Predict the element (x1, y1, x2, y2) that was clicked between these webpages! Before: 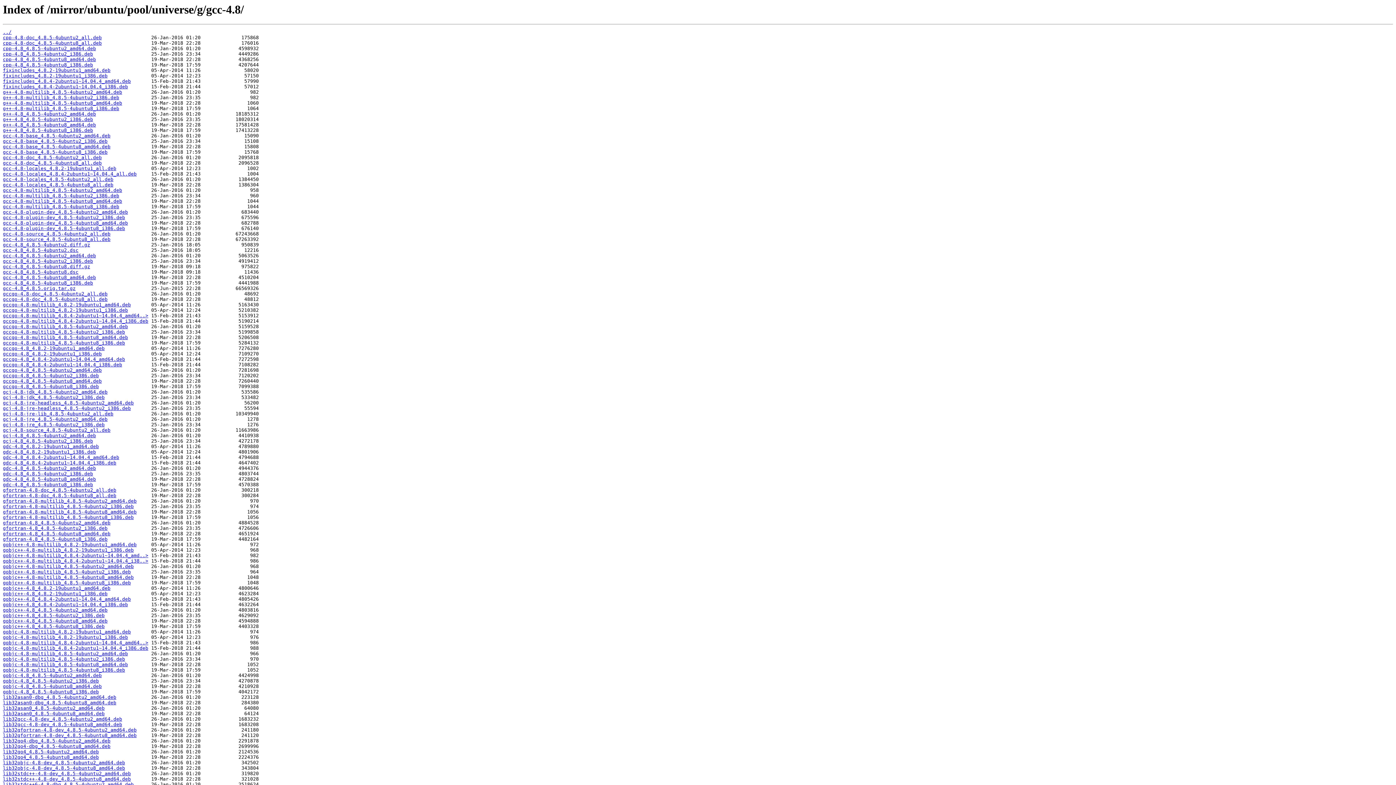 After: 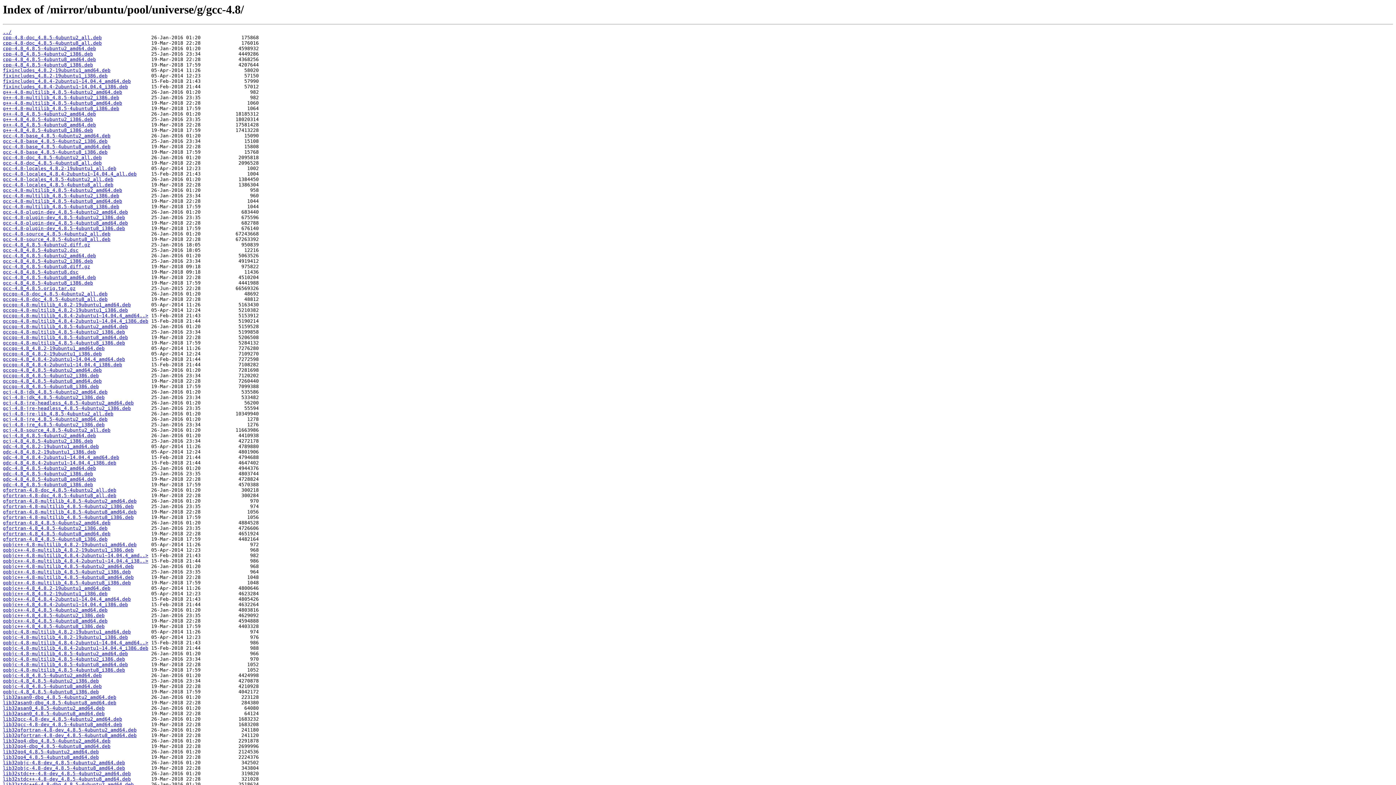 Action: label: gobjc++-4.8-multilib_4.8.5-4ubuntu8_amd64.deb bbox: (2, 575, 133, 580)